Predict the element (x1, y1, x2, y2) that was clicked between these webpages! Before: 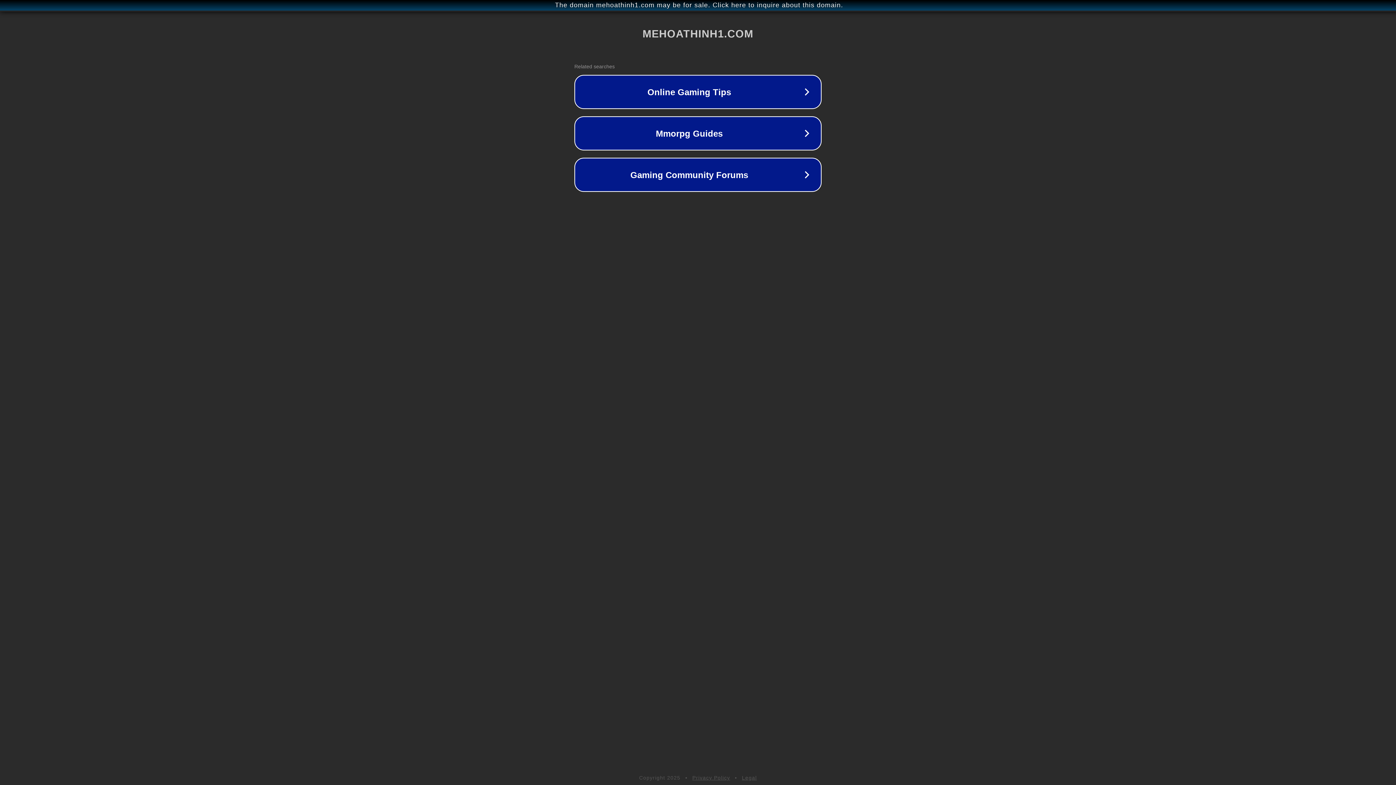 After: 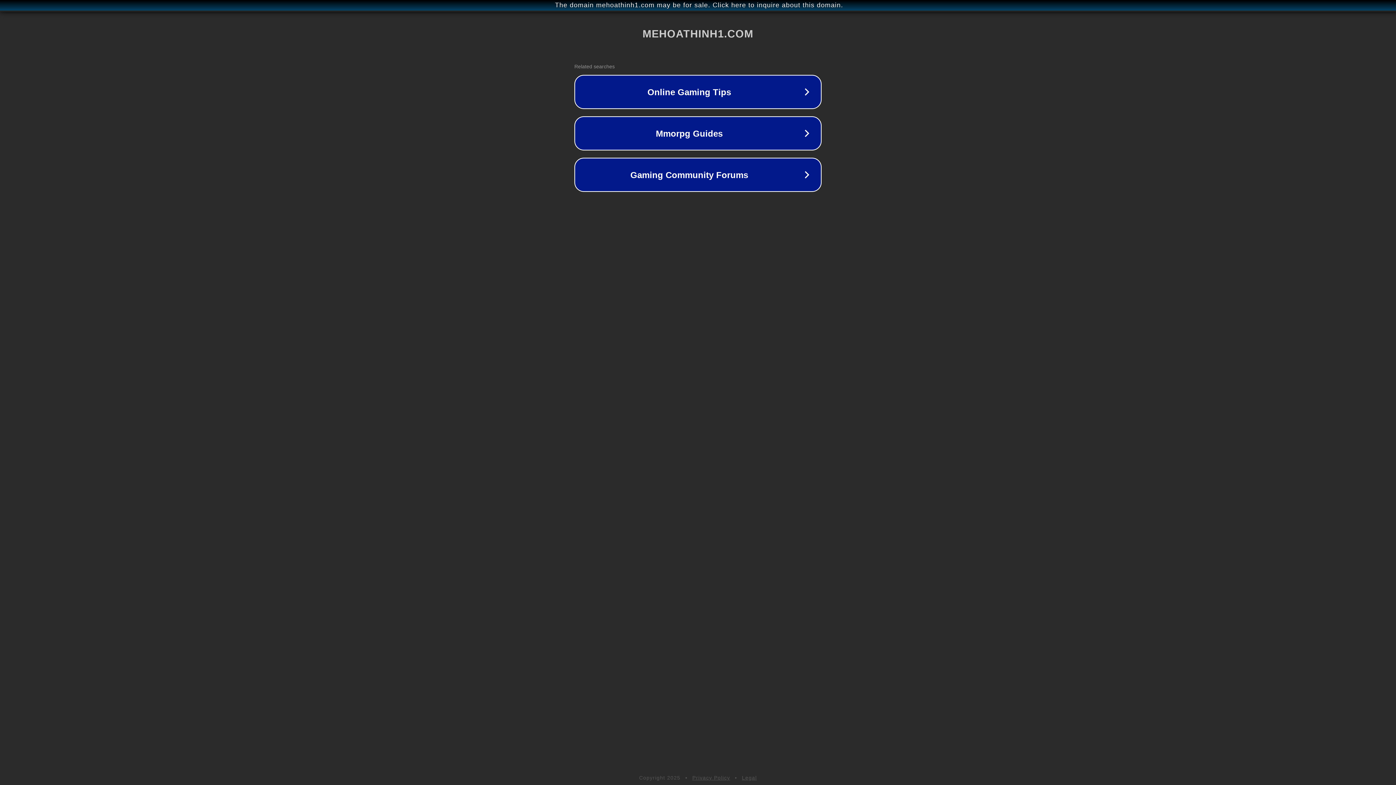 Action: bbox: (692, 775, 730, 781) label: Privacy Policy